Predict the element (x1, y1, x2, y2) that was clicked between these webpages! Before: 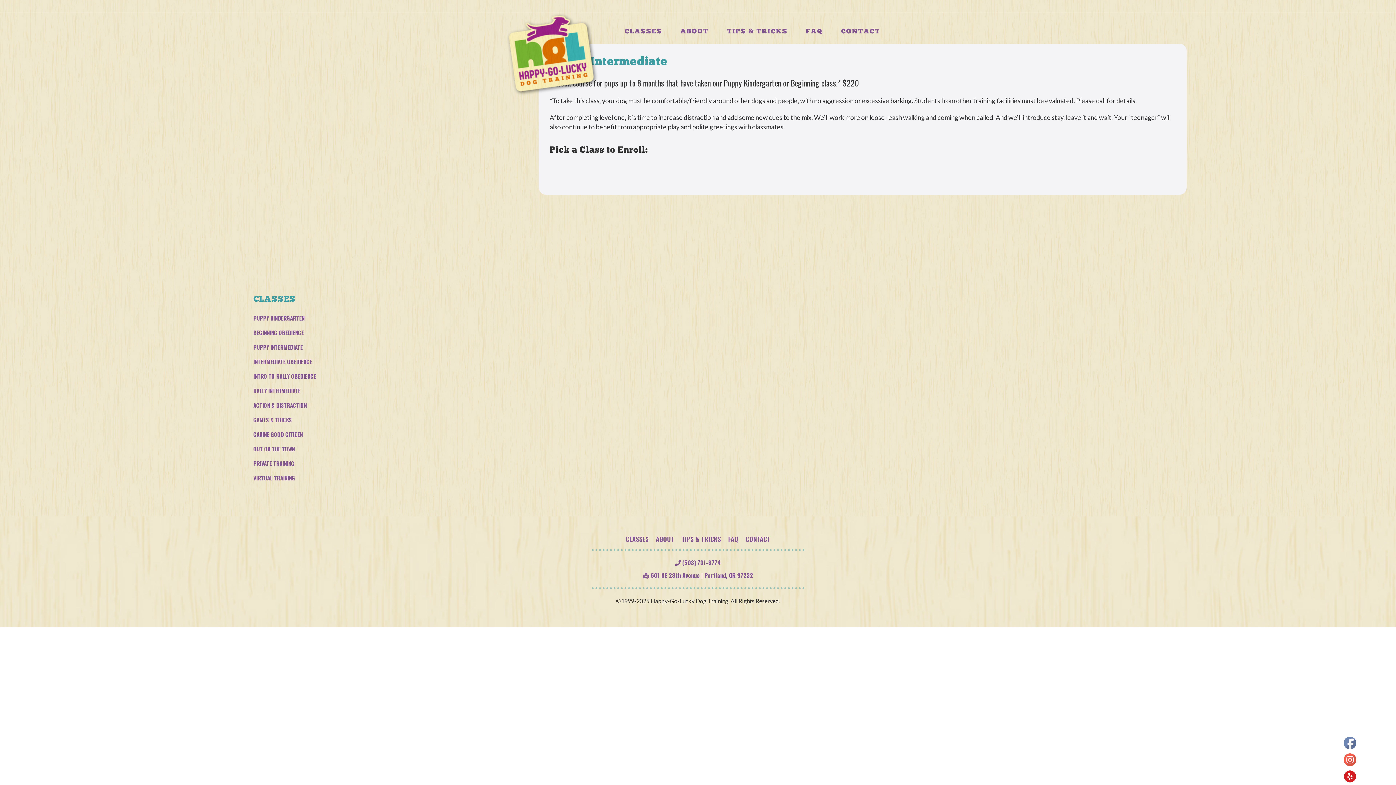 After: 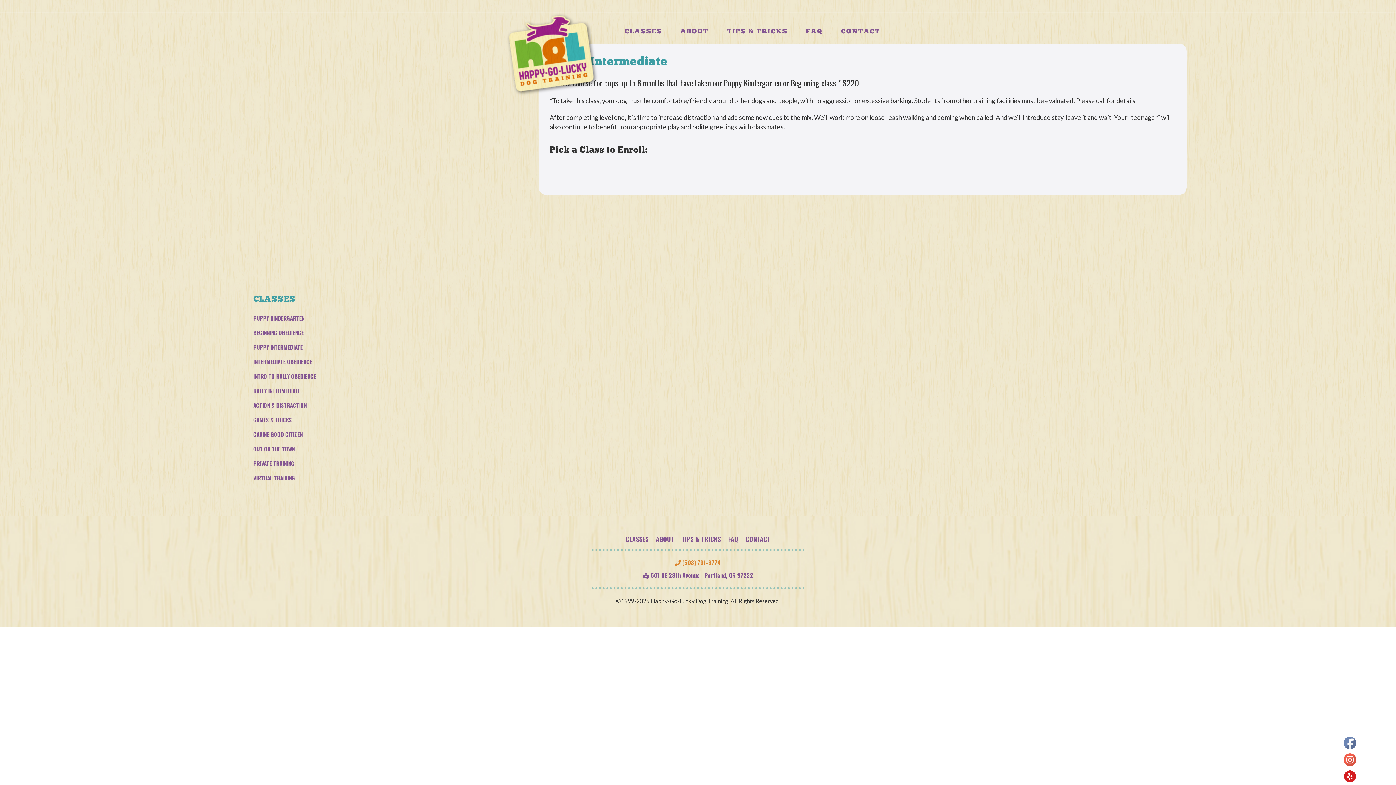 Action: bbox: (675, 558, 721, 567) label:  (503) 731-8774